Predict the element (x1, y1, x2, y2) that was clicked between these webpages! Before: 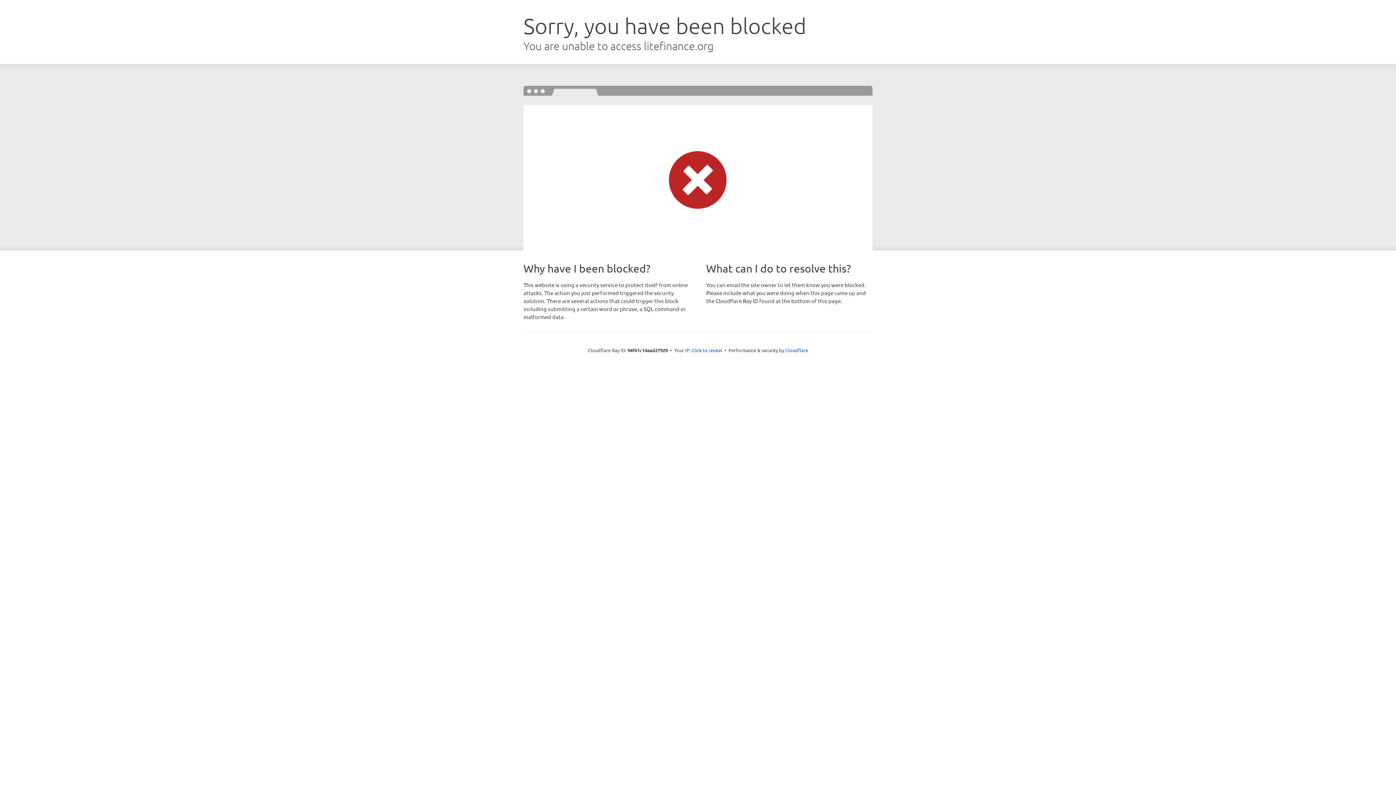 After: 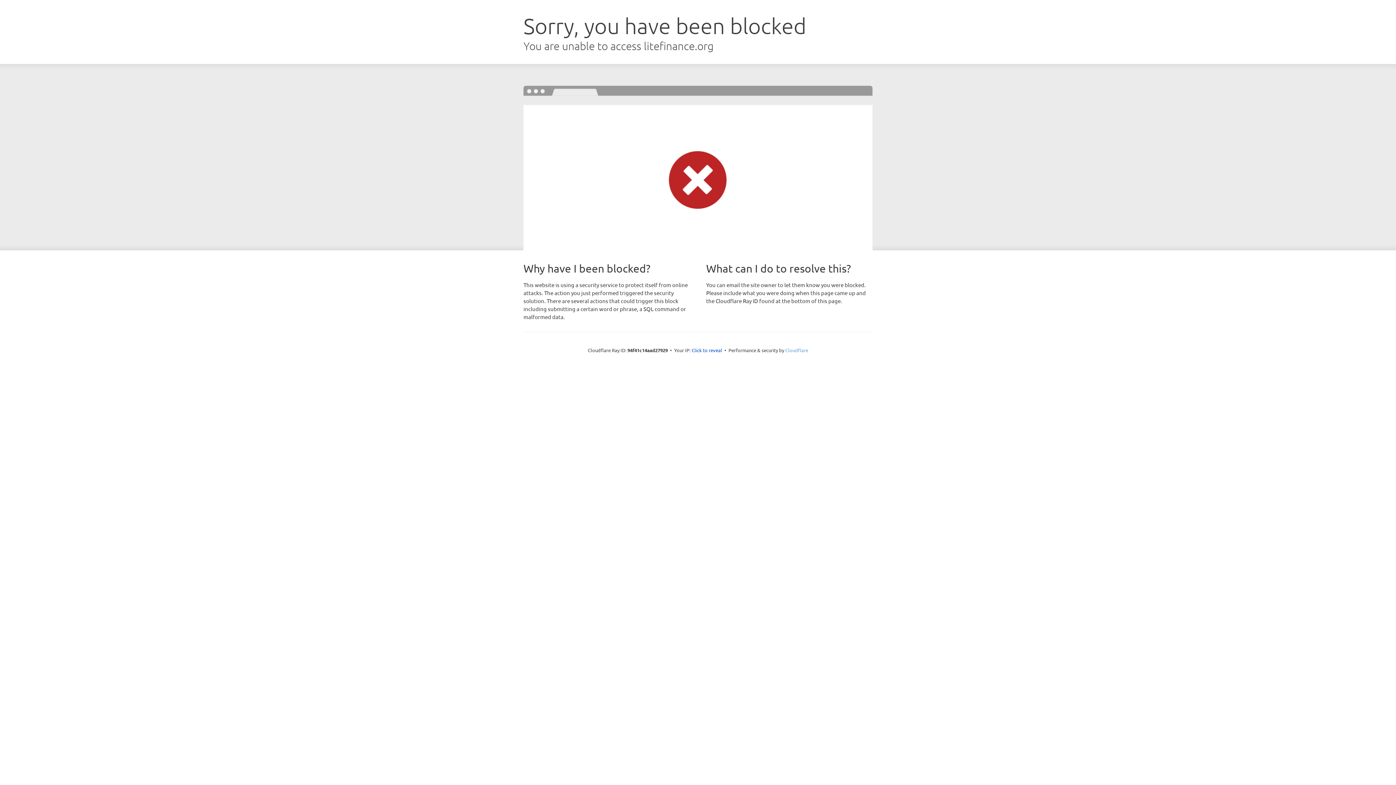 Action: label: Cloudflare bbox: (785, 347, 808, 353)